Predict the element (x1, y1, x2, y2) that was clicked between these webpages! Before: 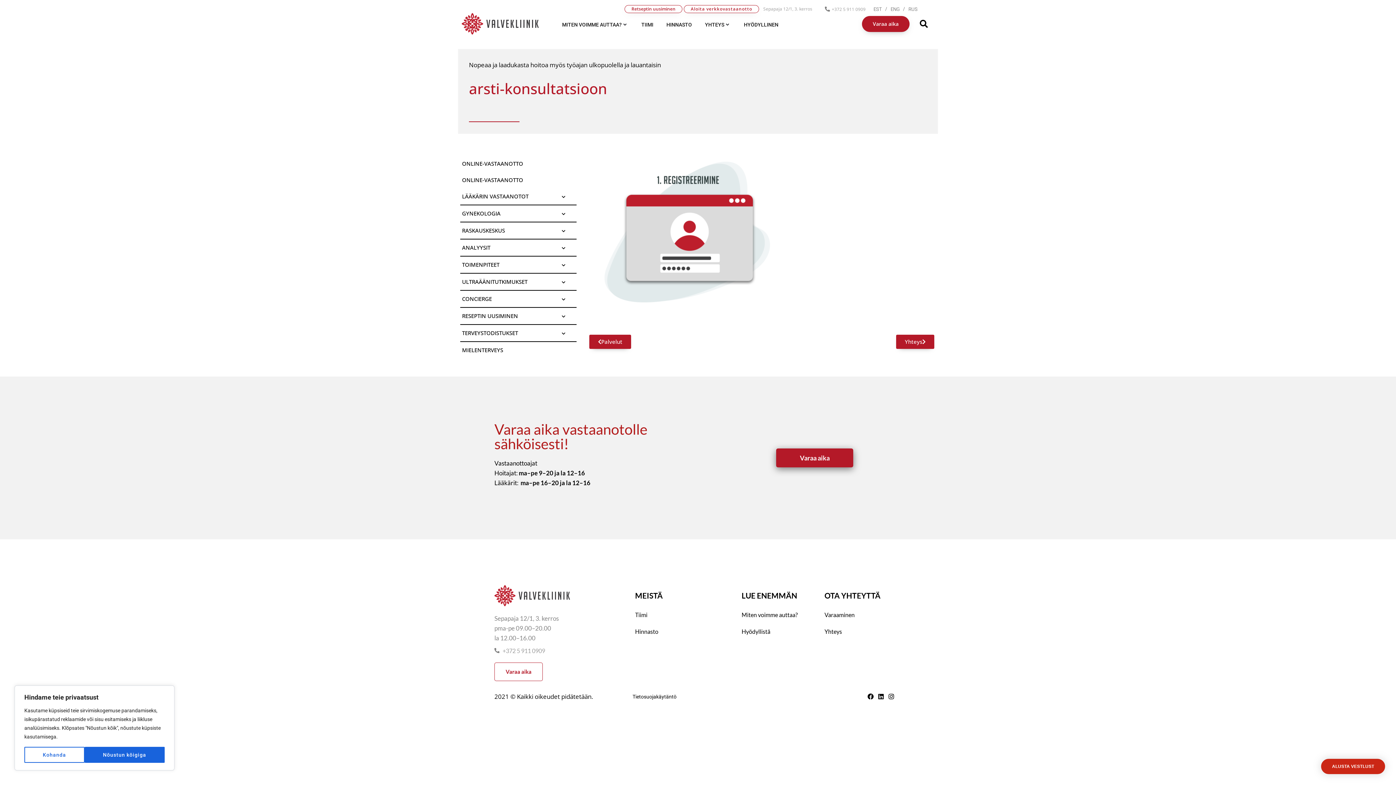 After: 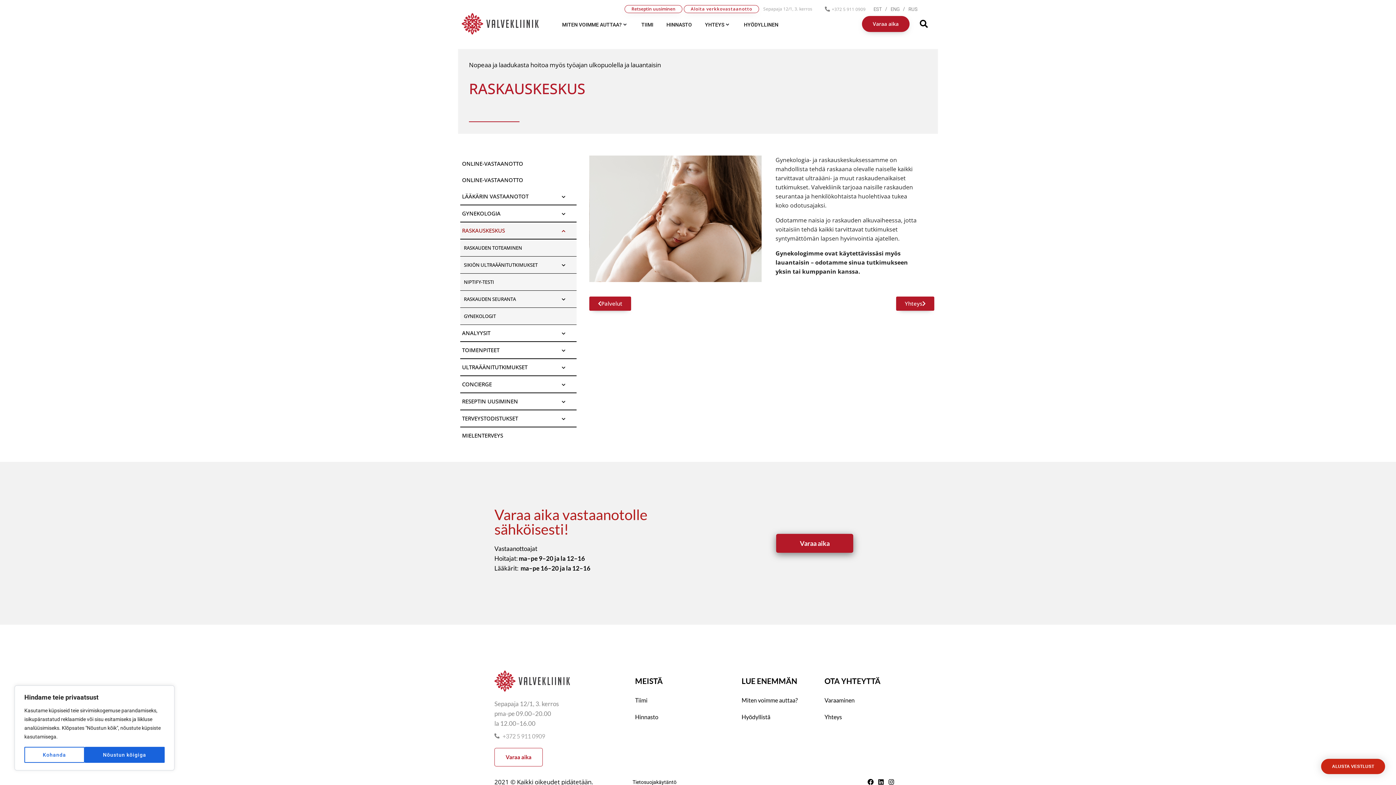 Action: label: RASKAUSKESKUS bbox: (460, 222, 576, 239)